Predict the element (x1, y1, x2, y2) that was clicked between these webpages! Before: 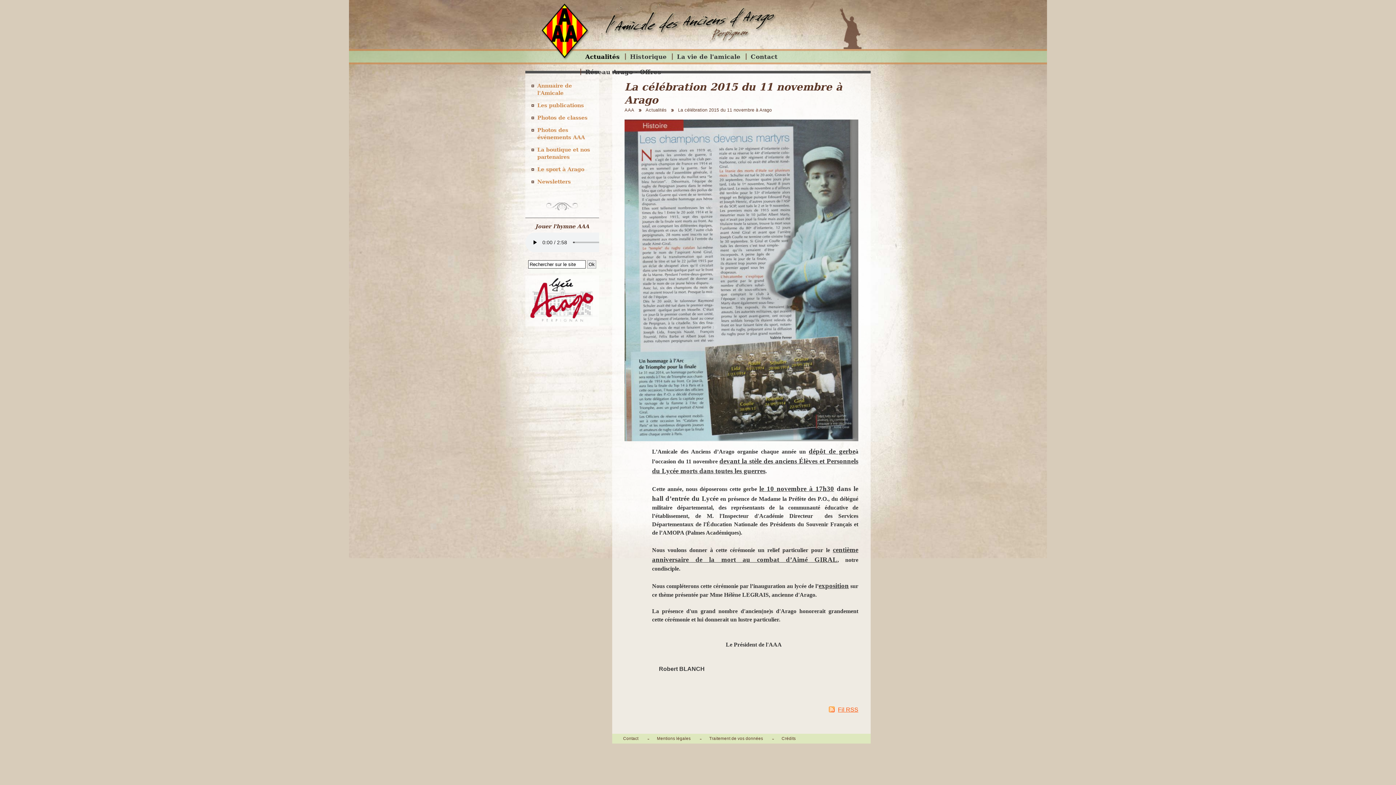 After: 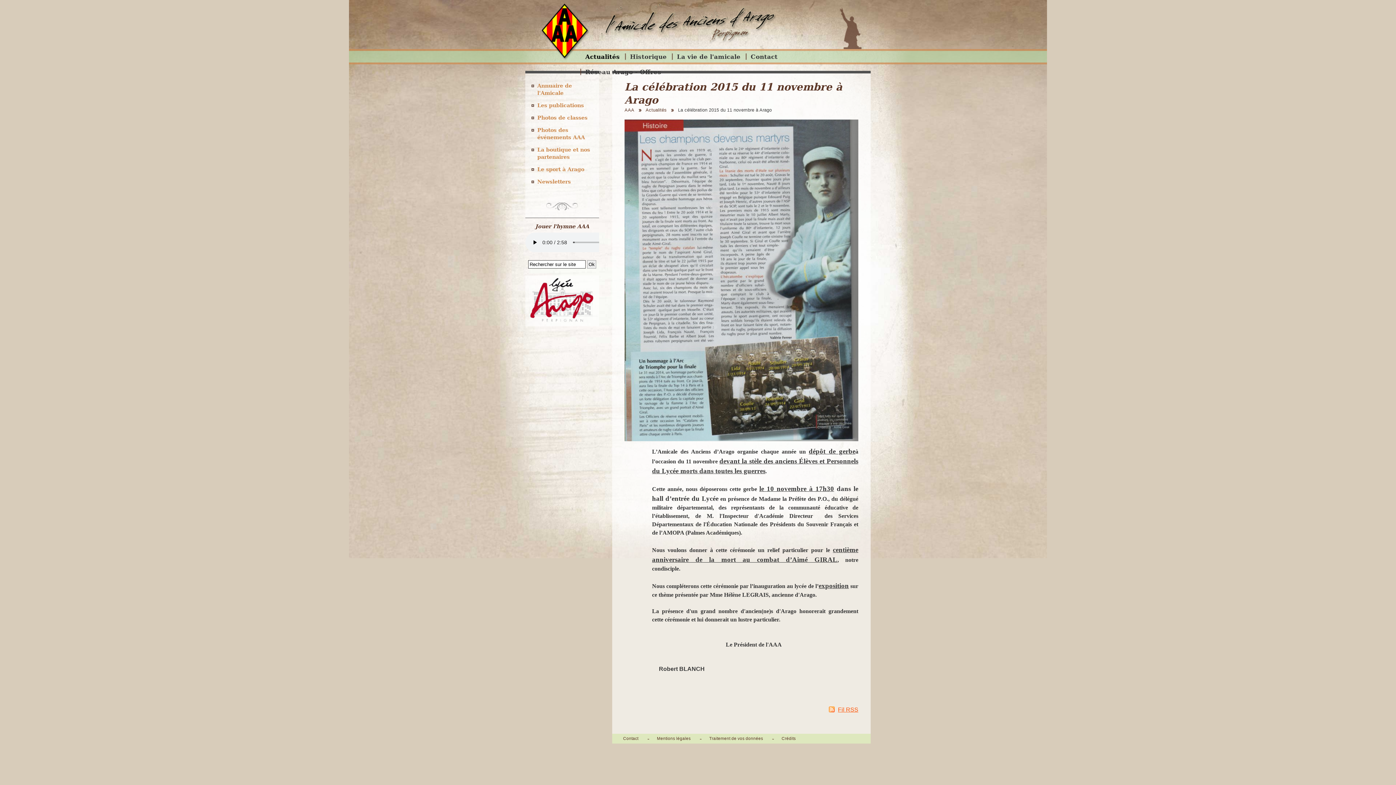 Action: bbox: (669, 106, 772, 113) label: La célébration 2015 du 11 novembre à Arago